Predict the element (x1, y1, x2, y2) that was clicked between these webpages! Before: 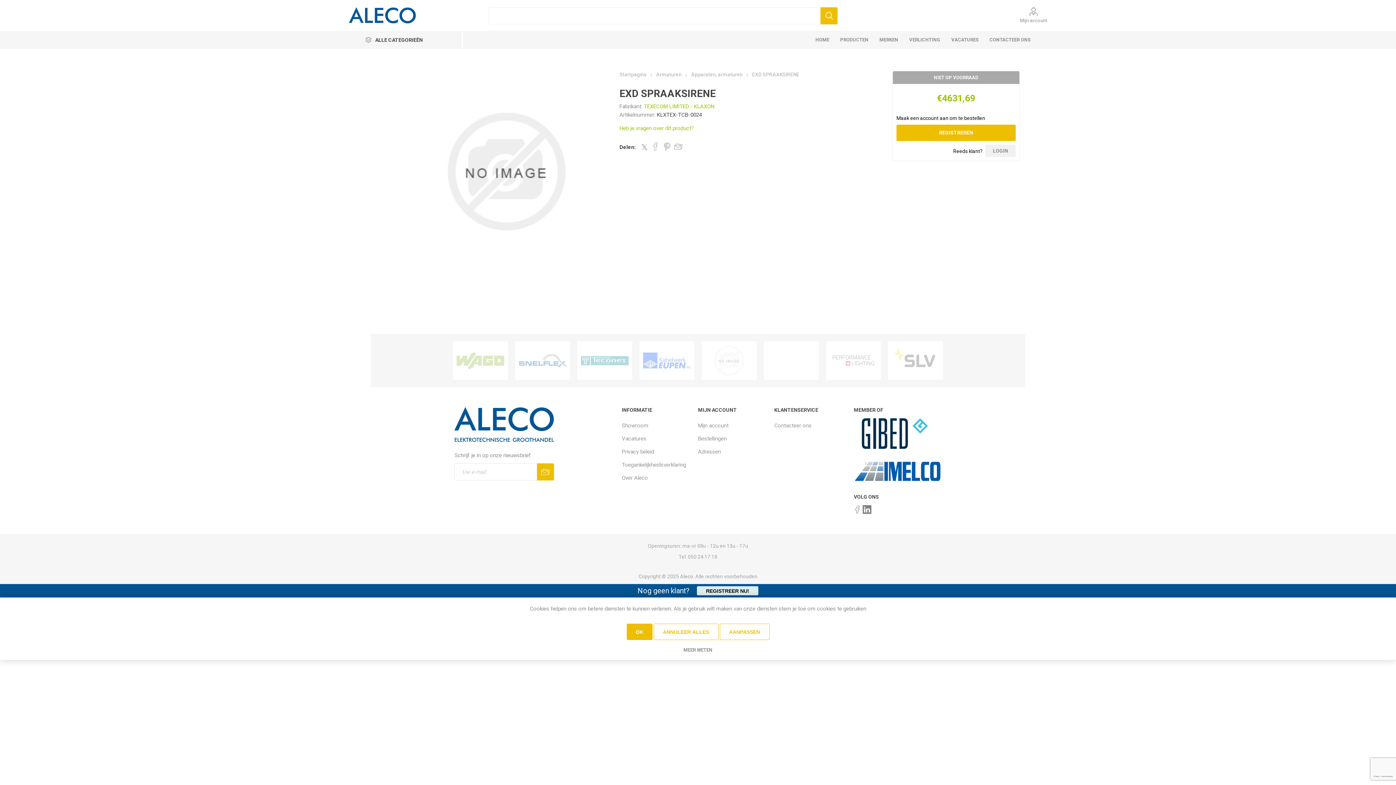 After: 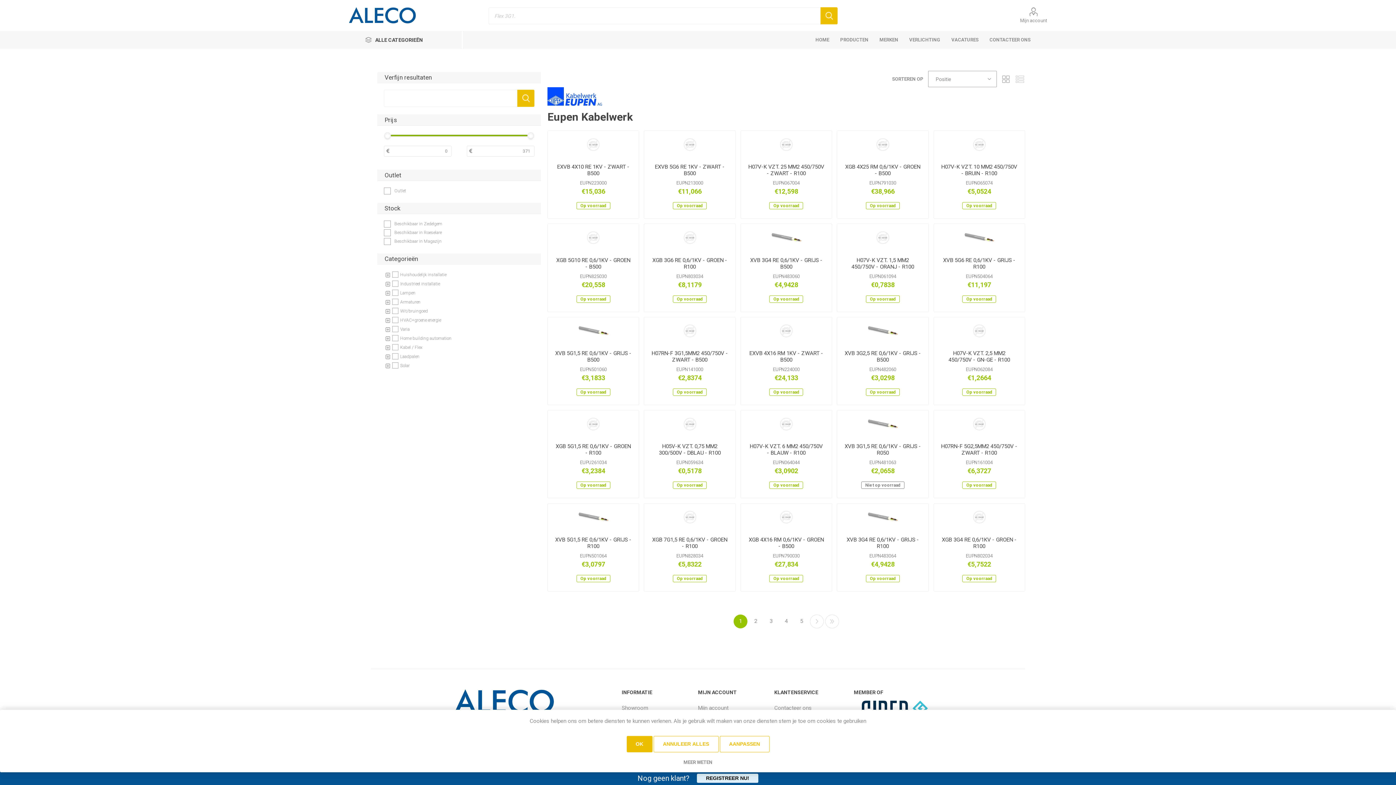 Action: bbox: (829, 345, 877, 376)